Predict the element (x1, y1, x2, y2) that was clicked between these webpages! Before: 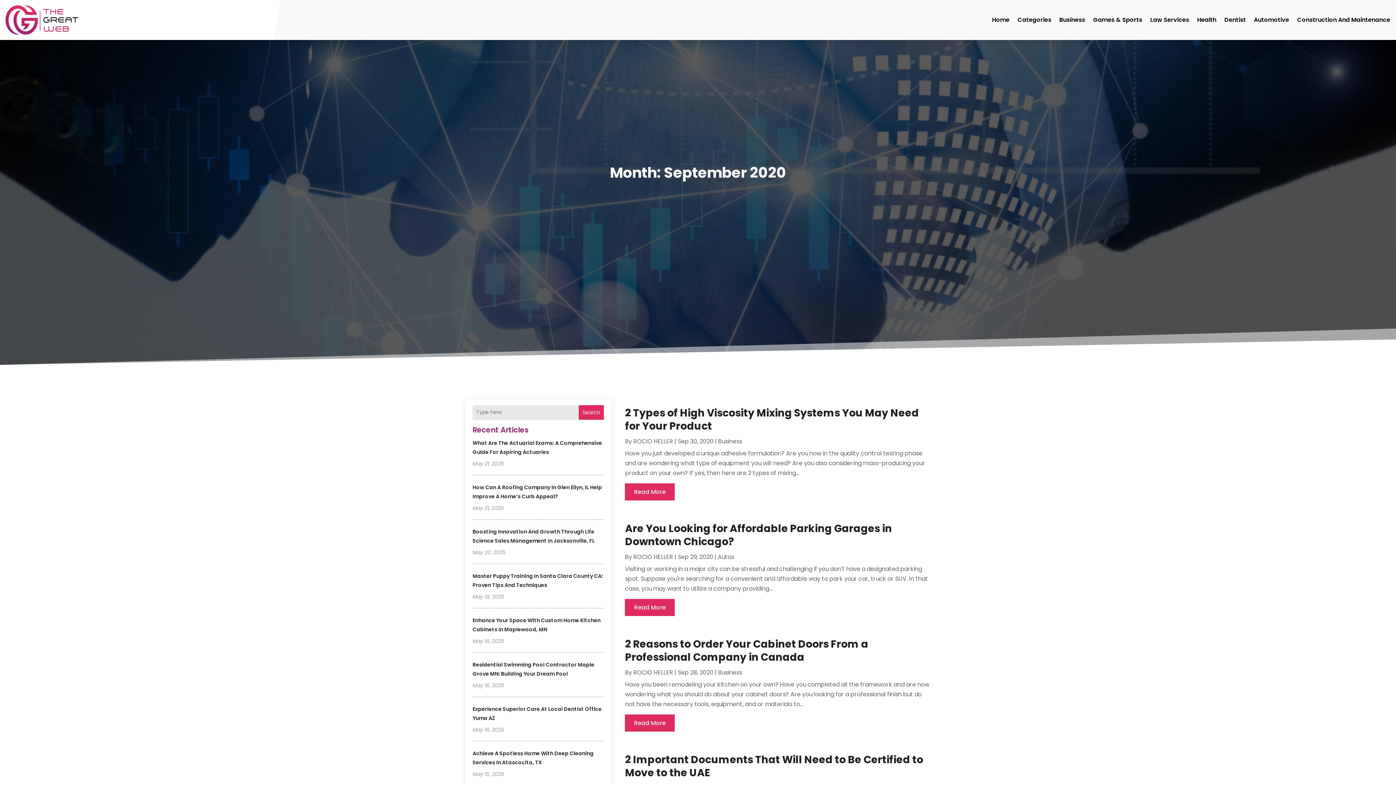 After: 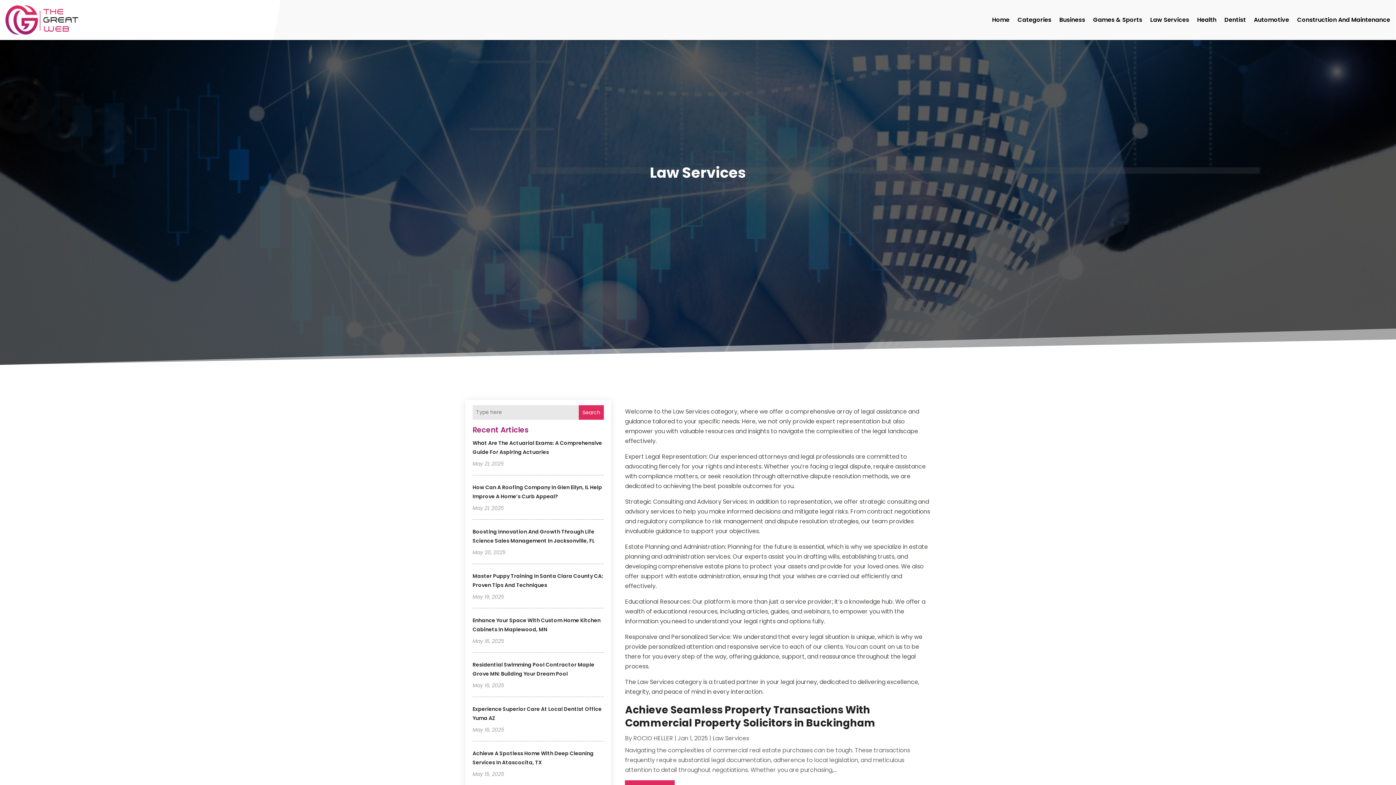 Action: label: Law Services bbox: (1150, 5, 1189, 34)